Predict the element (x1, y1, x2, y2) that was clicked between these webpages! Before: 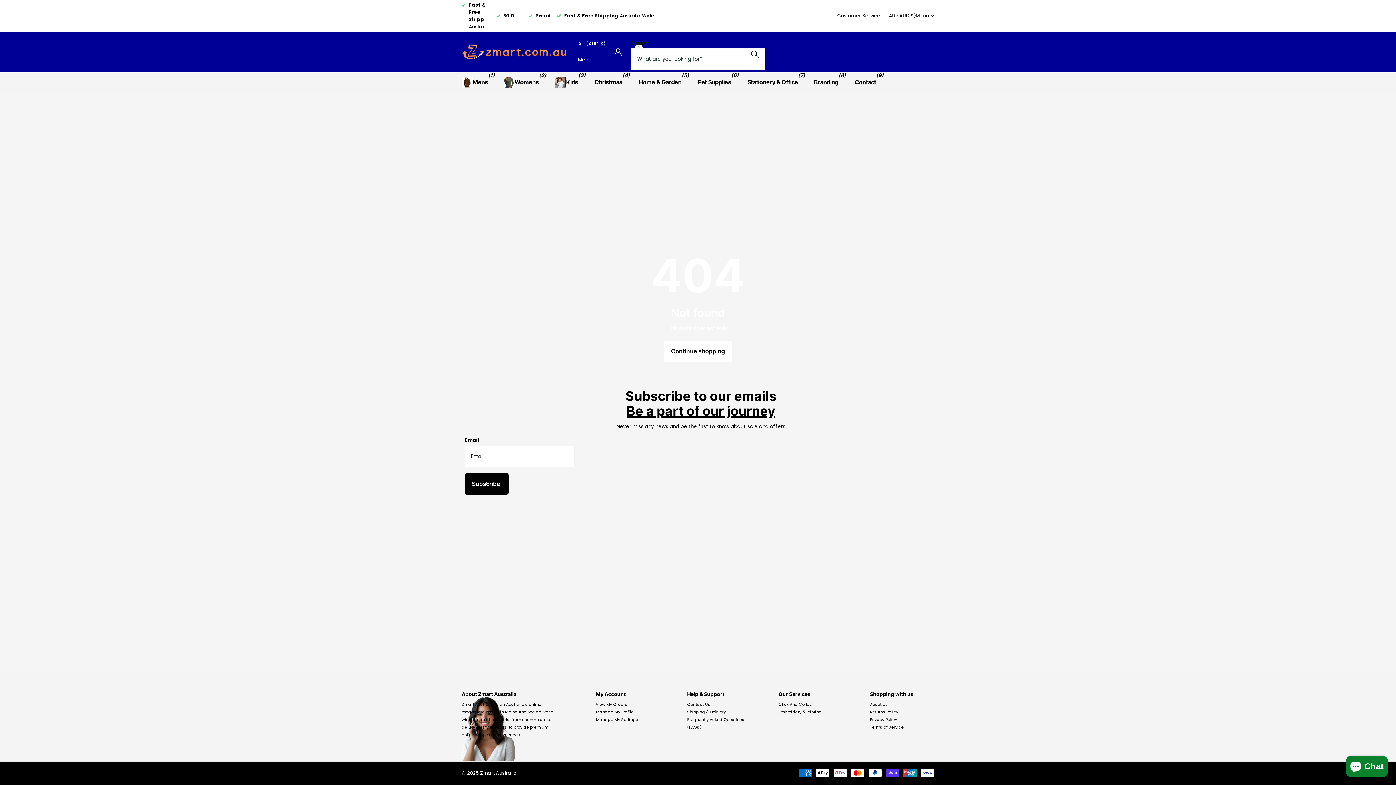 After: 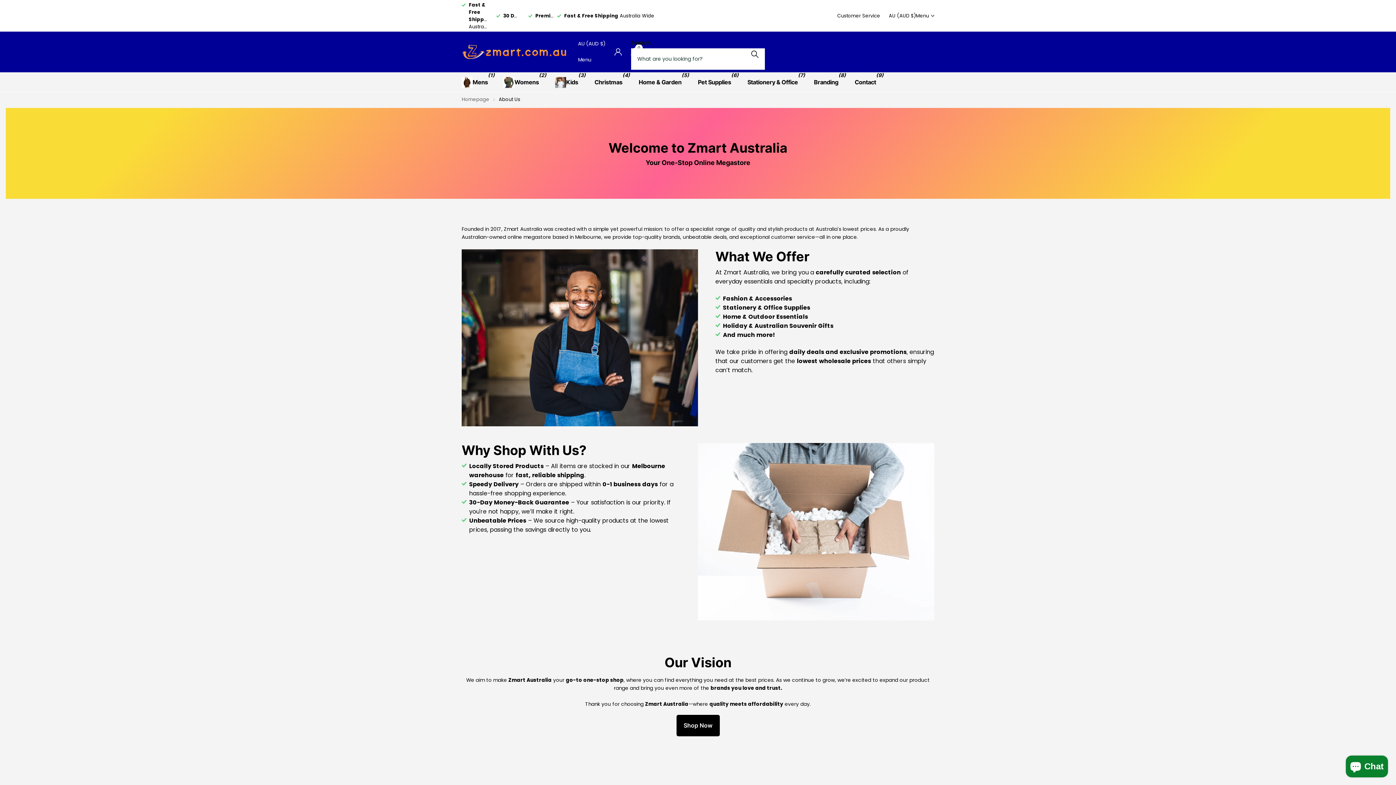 Action: label: About Us bbox: (870, 701, 888, 707)